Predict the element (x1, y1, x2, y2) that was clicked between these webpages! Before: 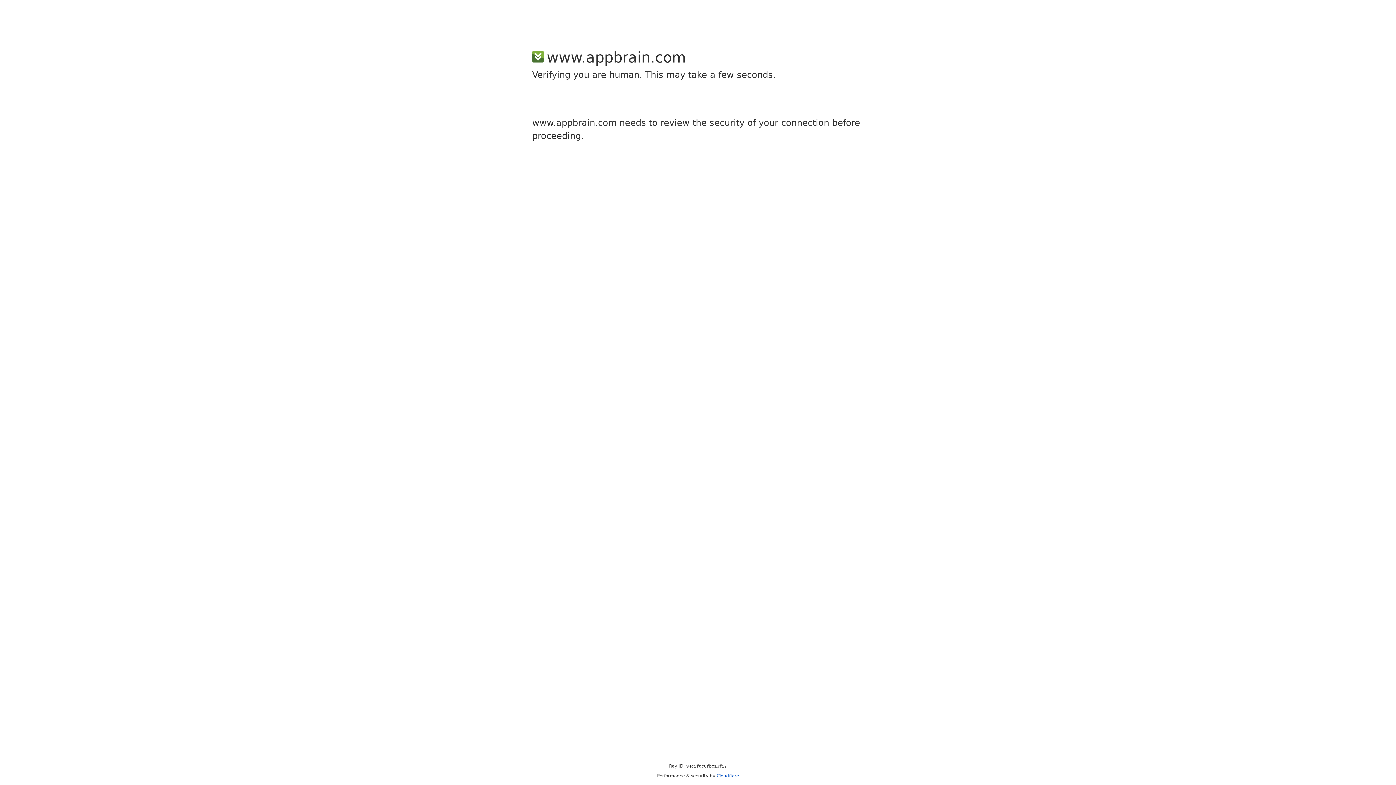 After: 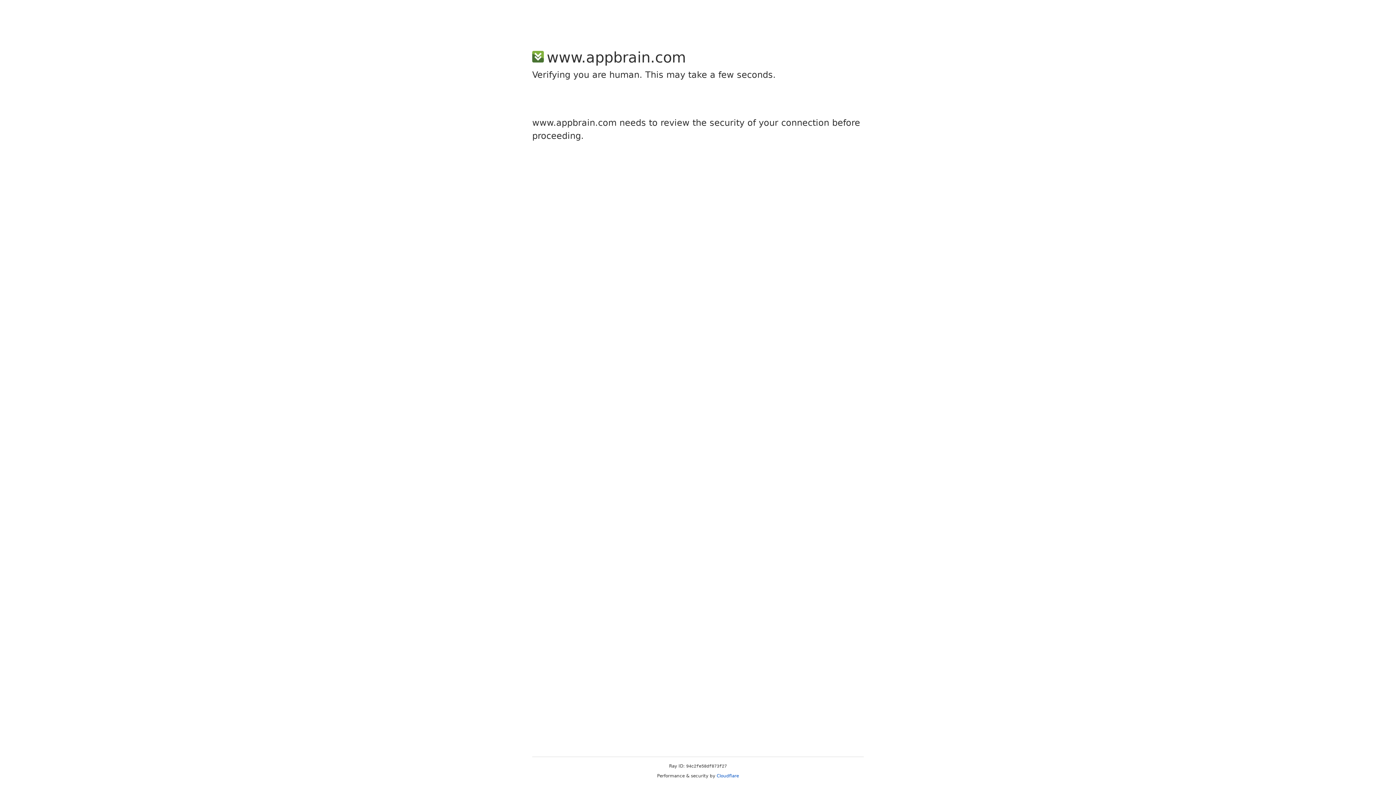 Action: label: Cloudflare bbox: (716, 773, 739, 778)